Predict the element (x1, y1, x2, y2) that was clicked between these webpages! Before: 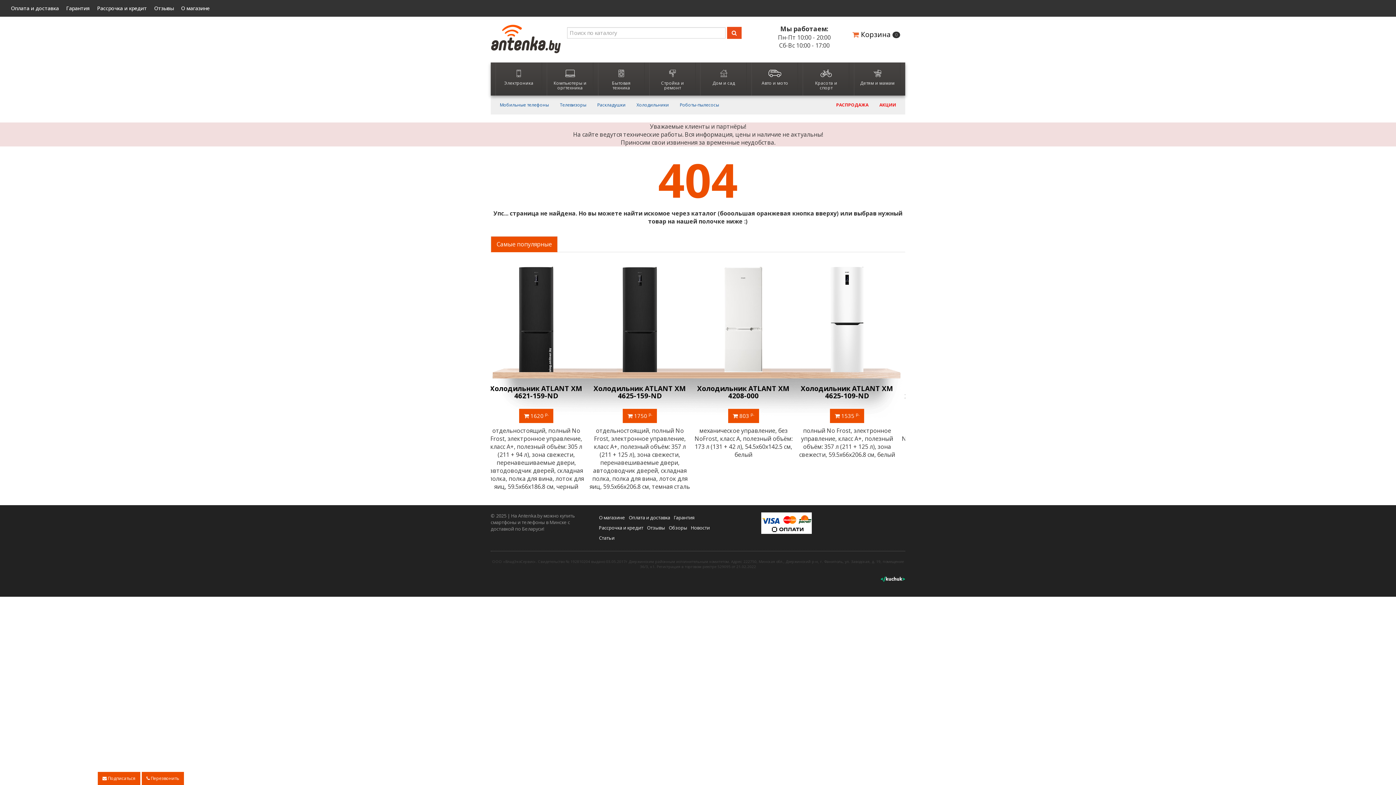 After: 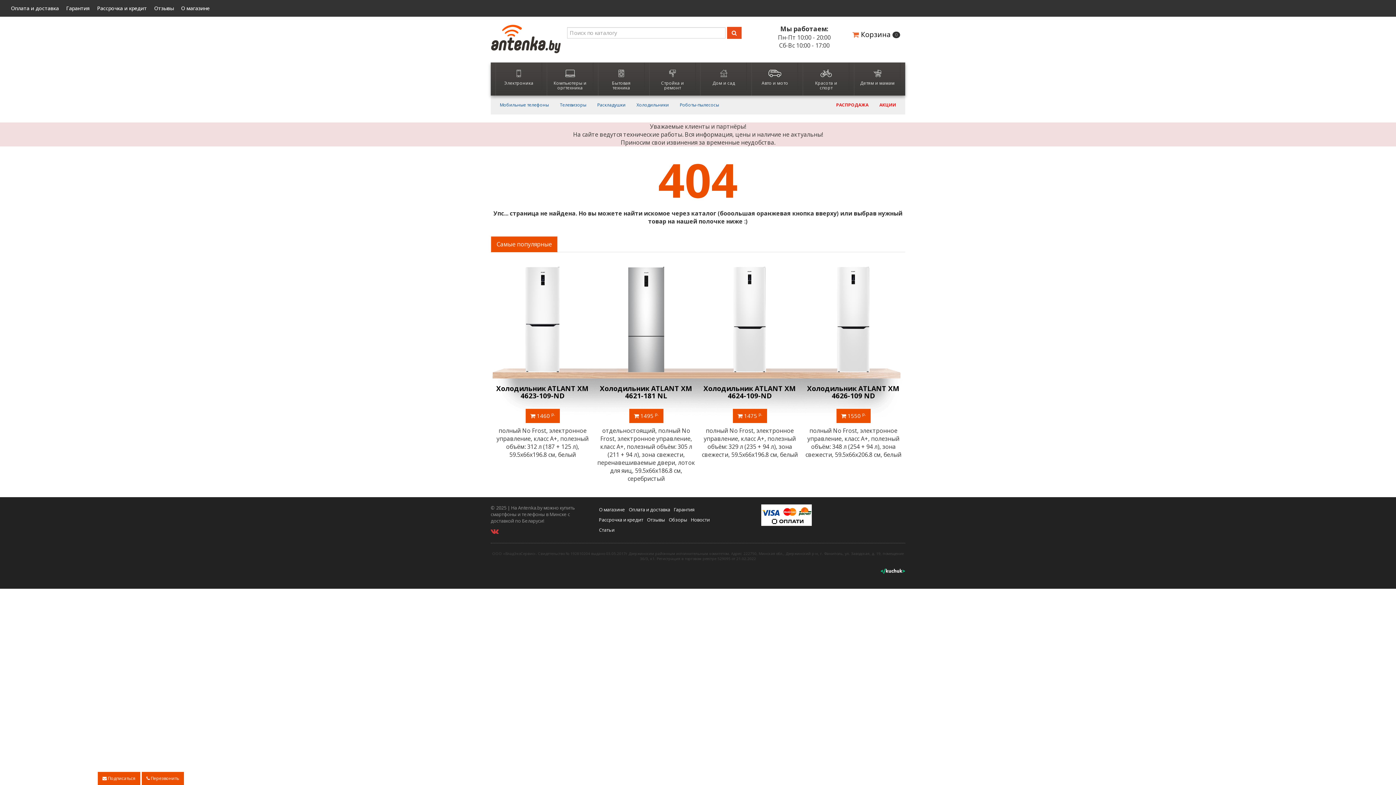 Action: bbox: (490, 518, 498, 528)